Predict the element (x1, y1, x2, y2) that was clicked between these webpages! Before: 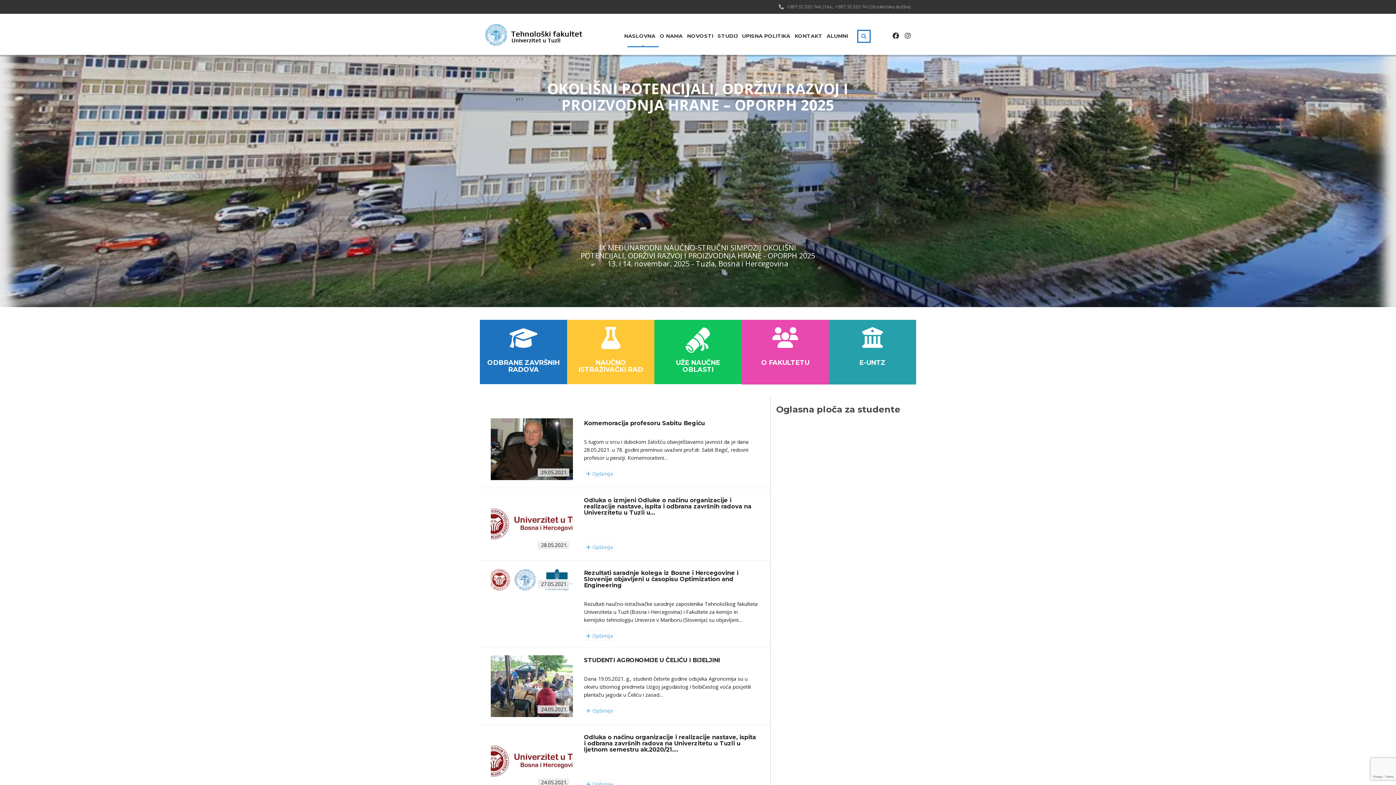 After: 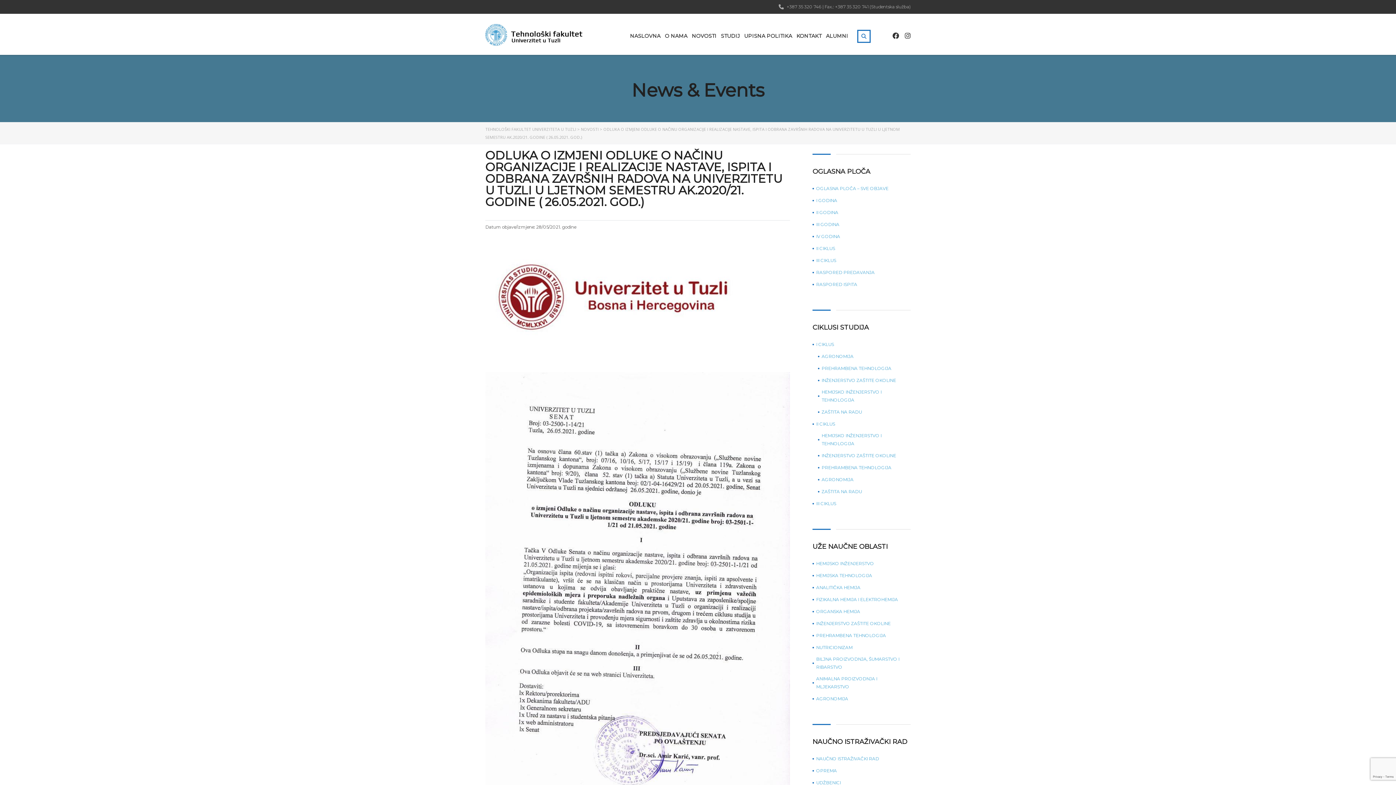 Action: bbox: (490, 520, 573, 527)